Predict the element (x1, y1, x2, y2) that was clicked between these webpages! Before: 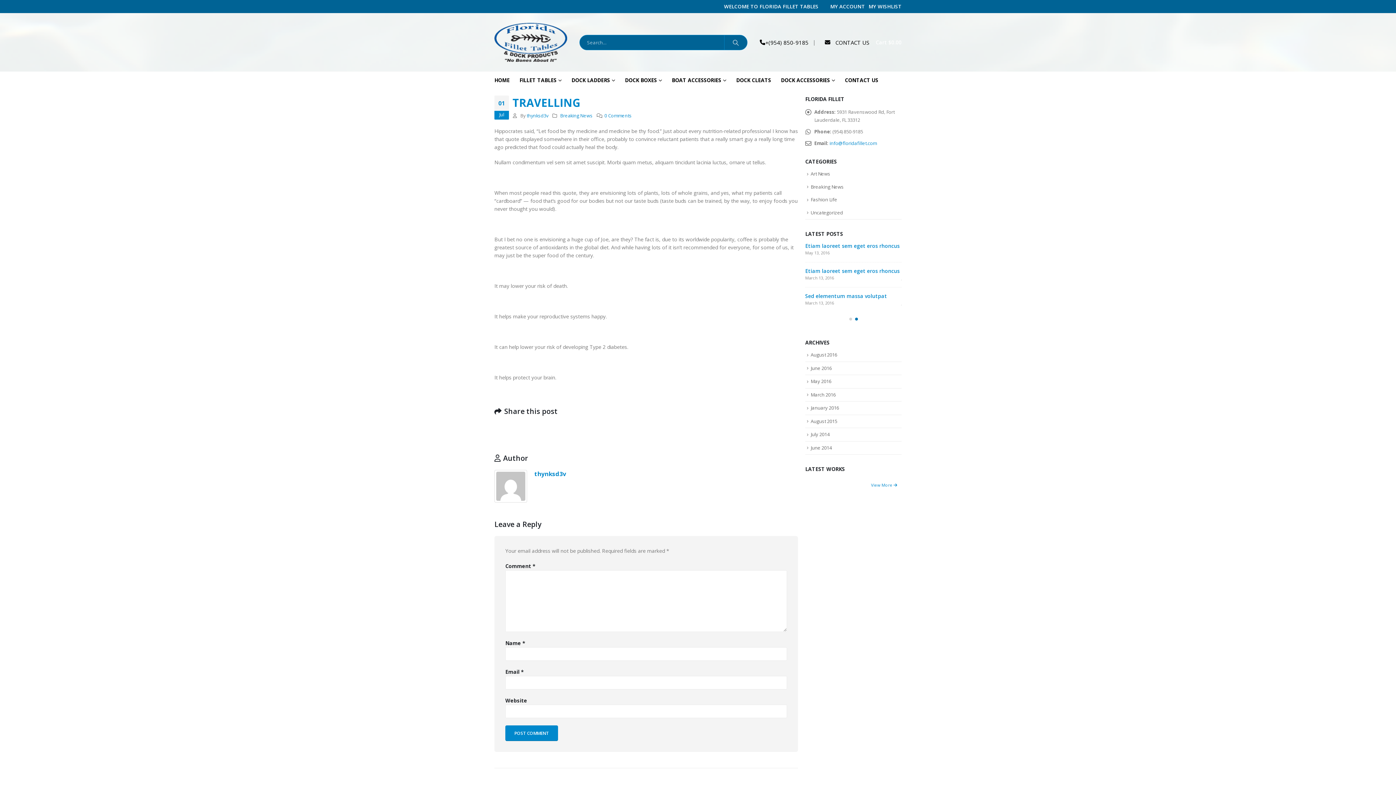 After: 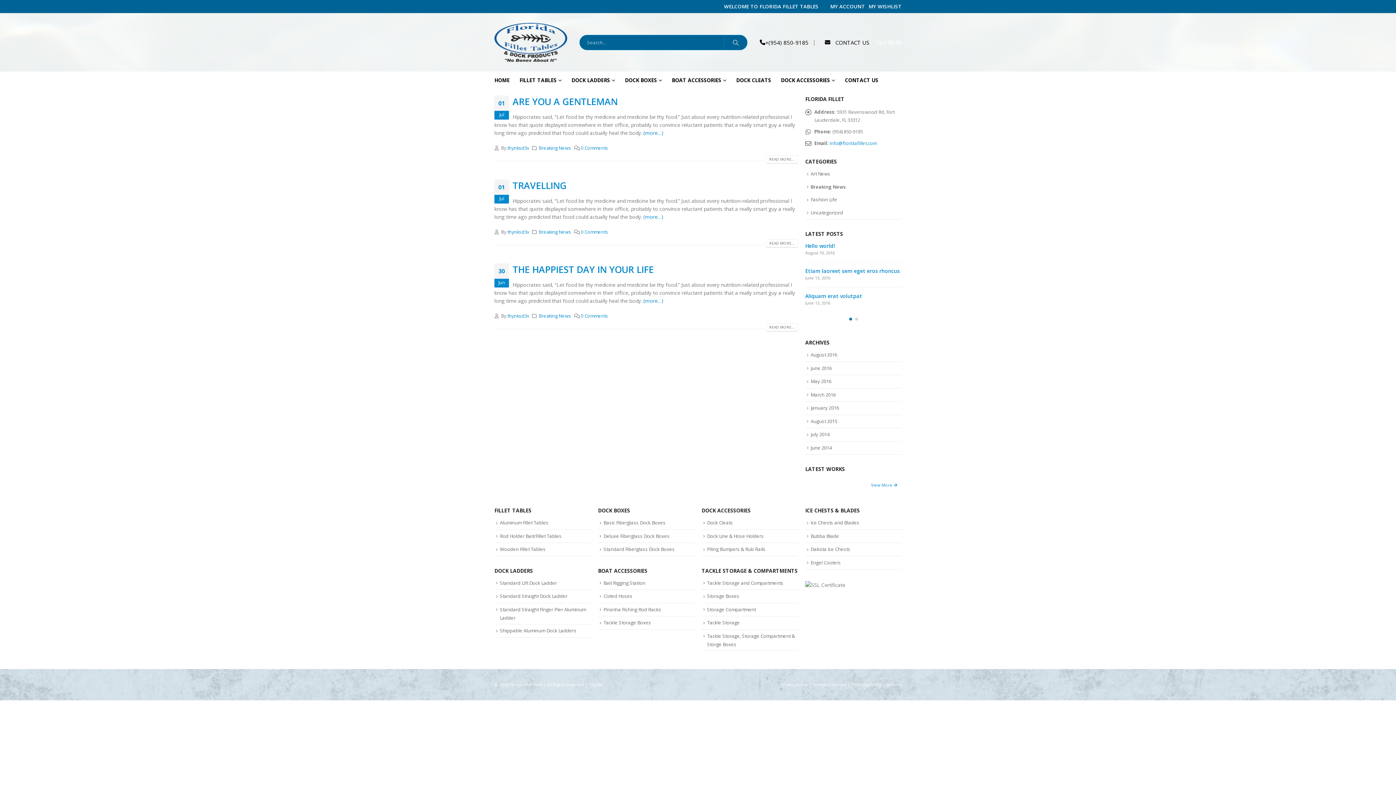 Action: label: Breaking News bbox: (810, 183, 844, 190)